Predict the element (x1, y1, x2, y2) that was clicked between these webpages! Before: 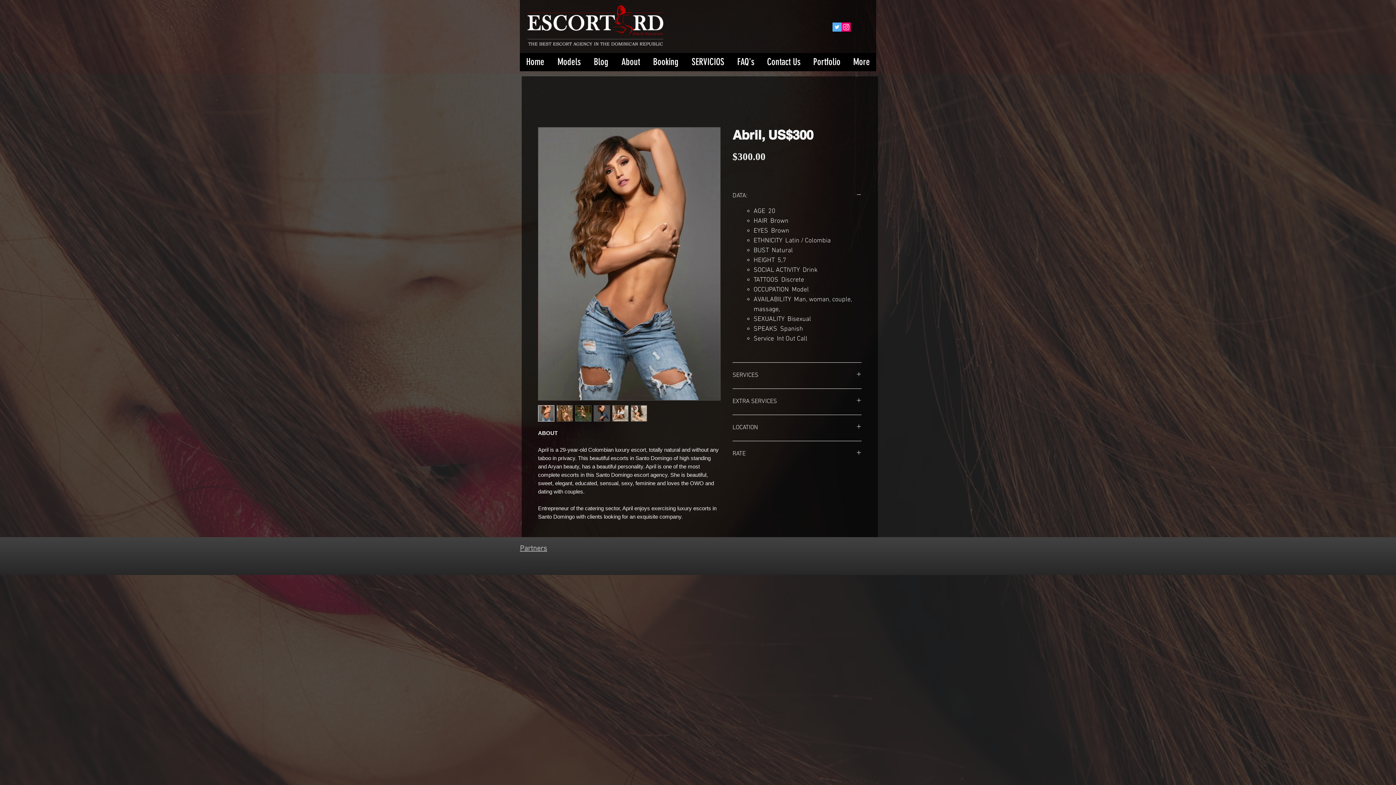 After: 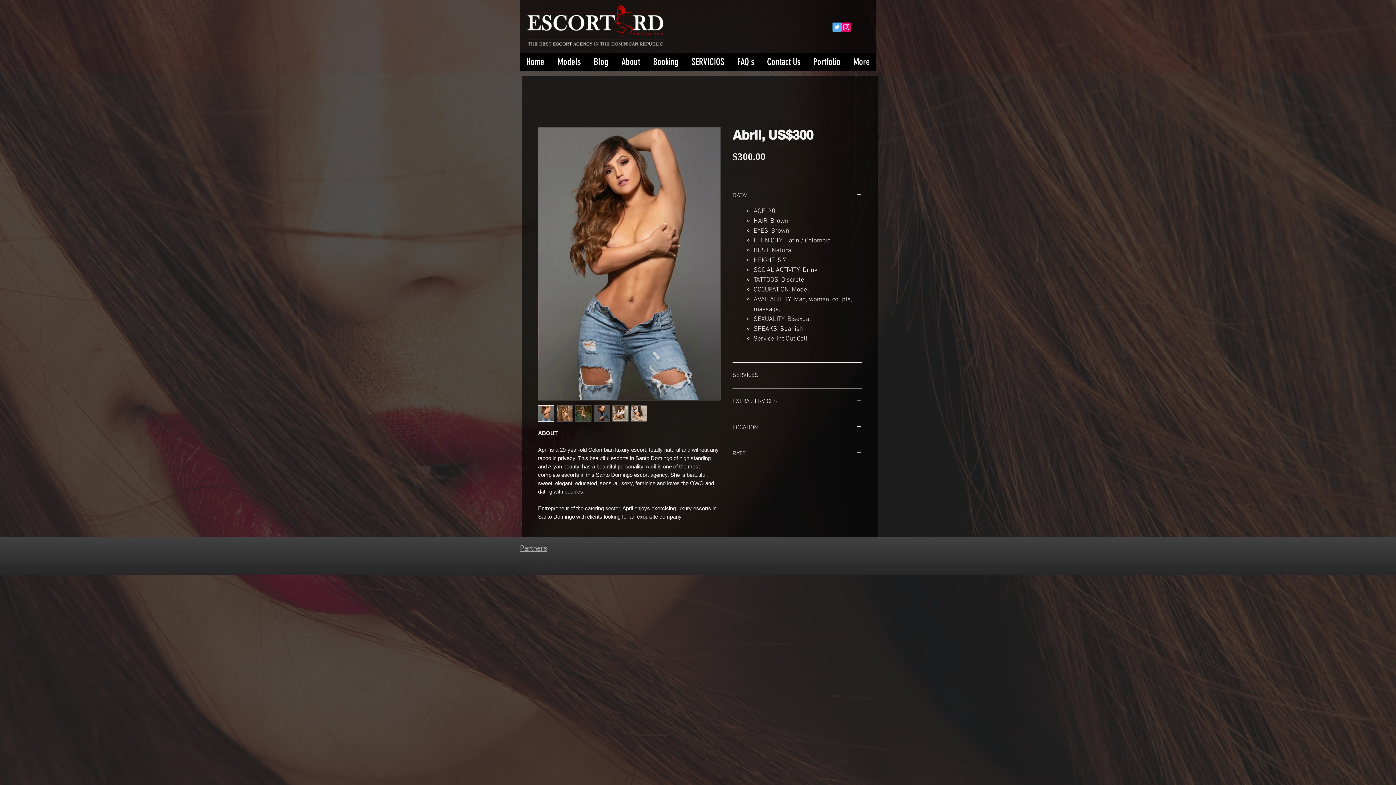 Action: bbox: (832, 22, 841, 31) label: Icono social Twitter